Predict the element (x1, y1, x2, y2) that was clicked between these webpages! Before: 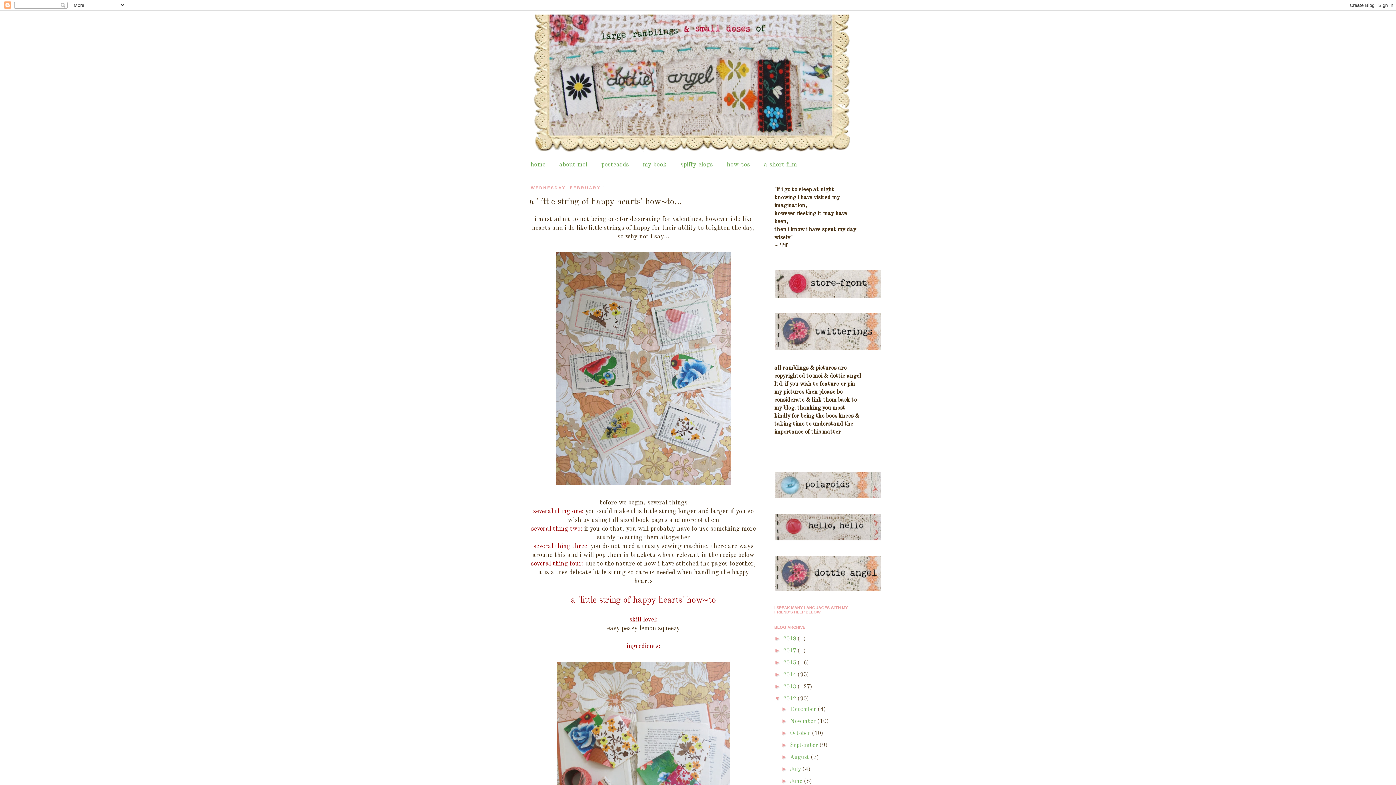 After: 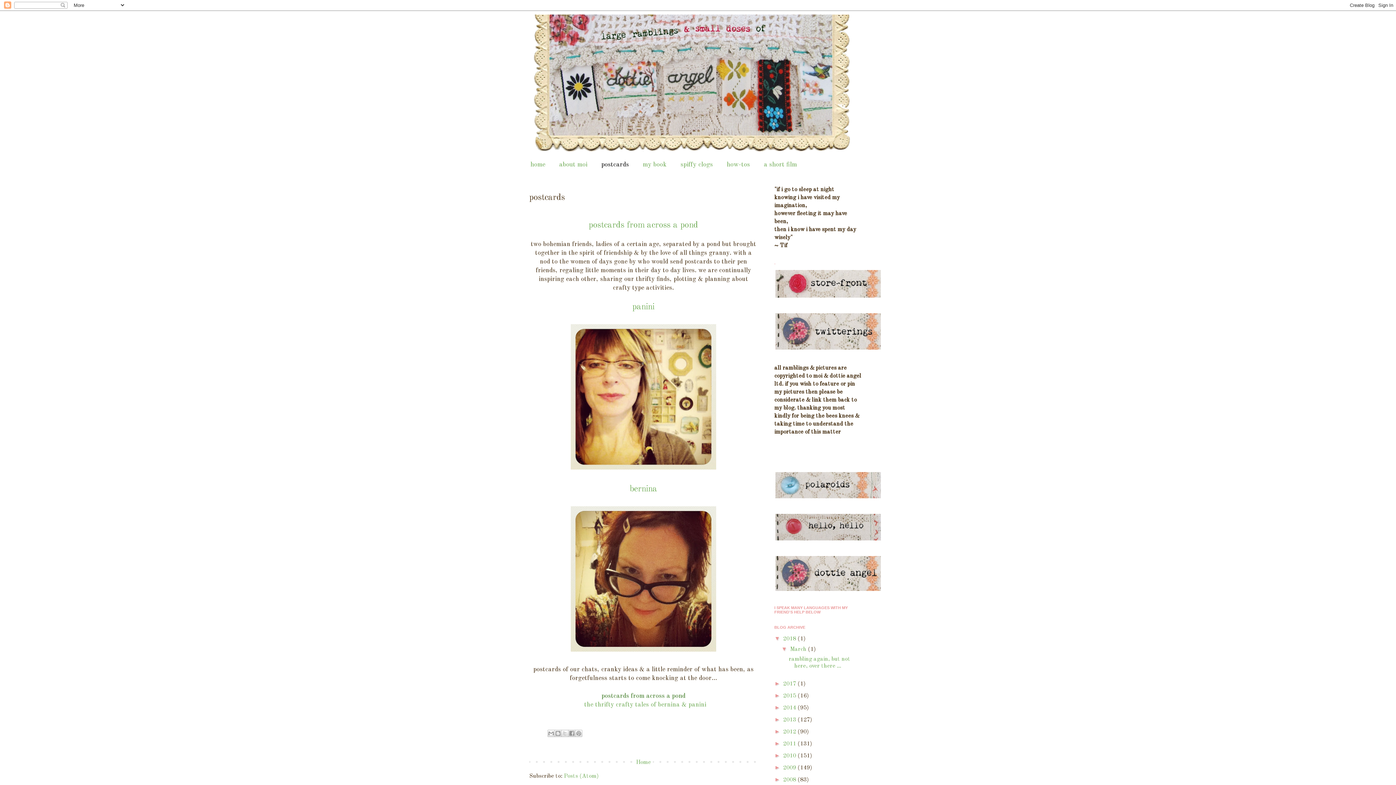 Action: label: postcards bbox: (594, 156, 636, 172)